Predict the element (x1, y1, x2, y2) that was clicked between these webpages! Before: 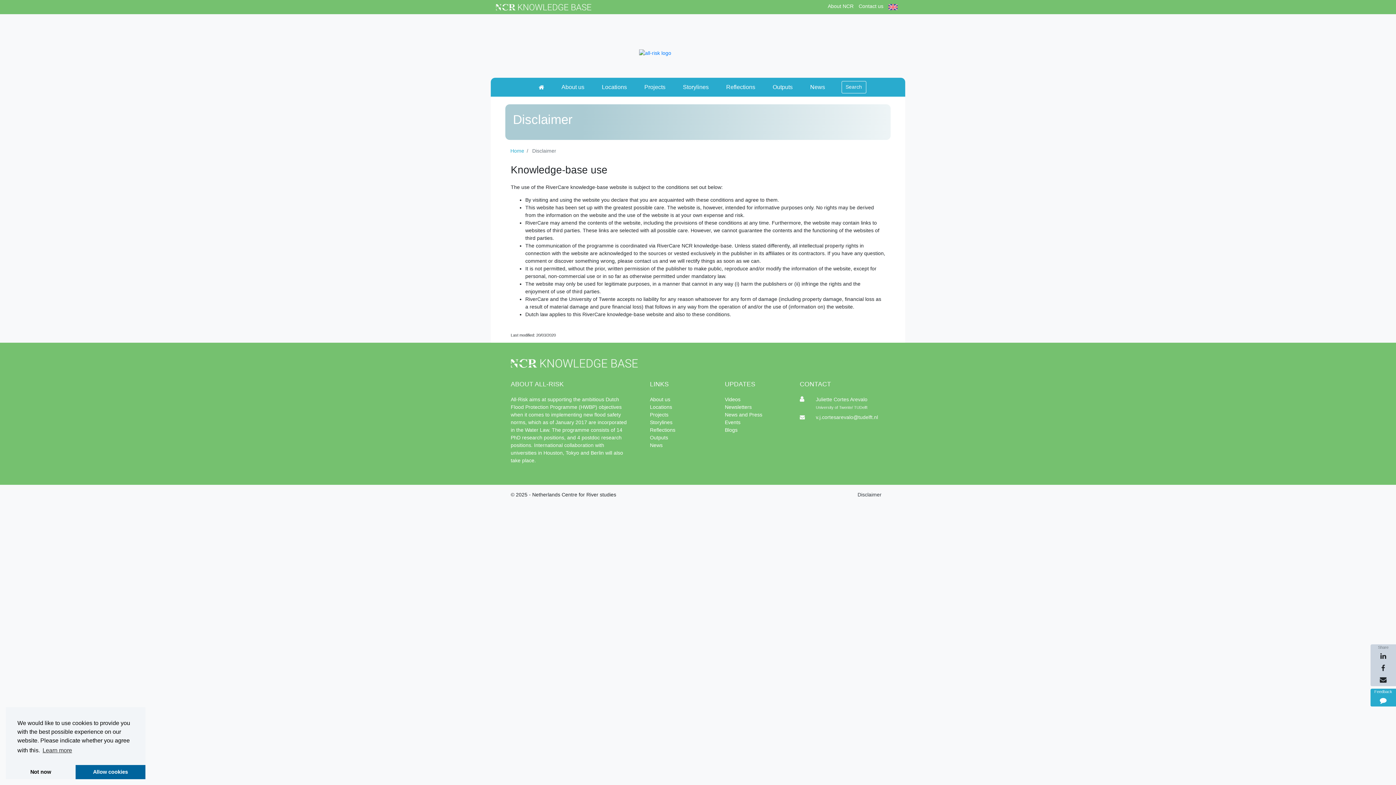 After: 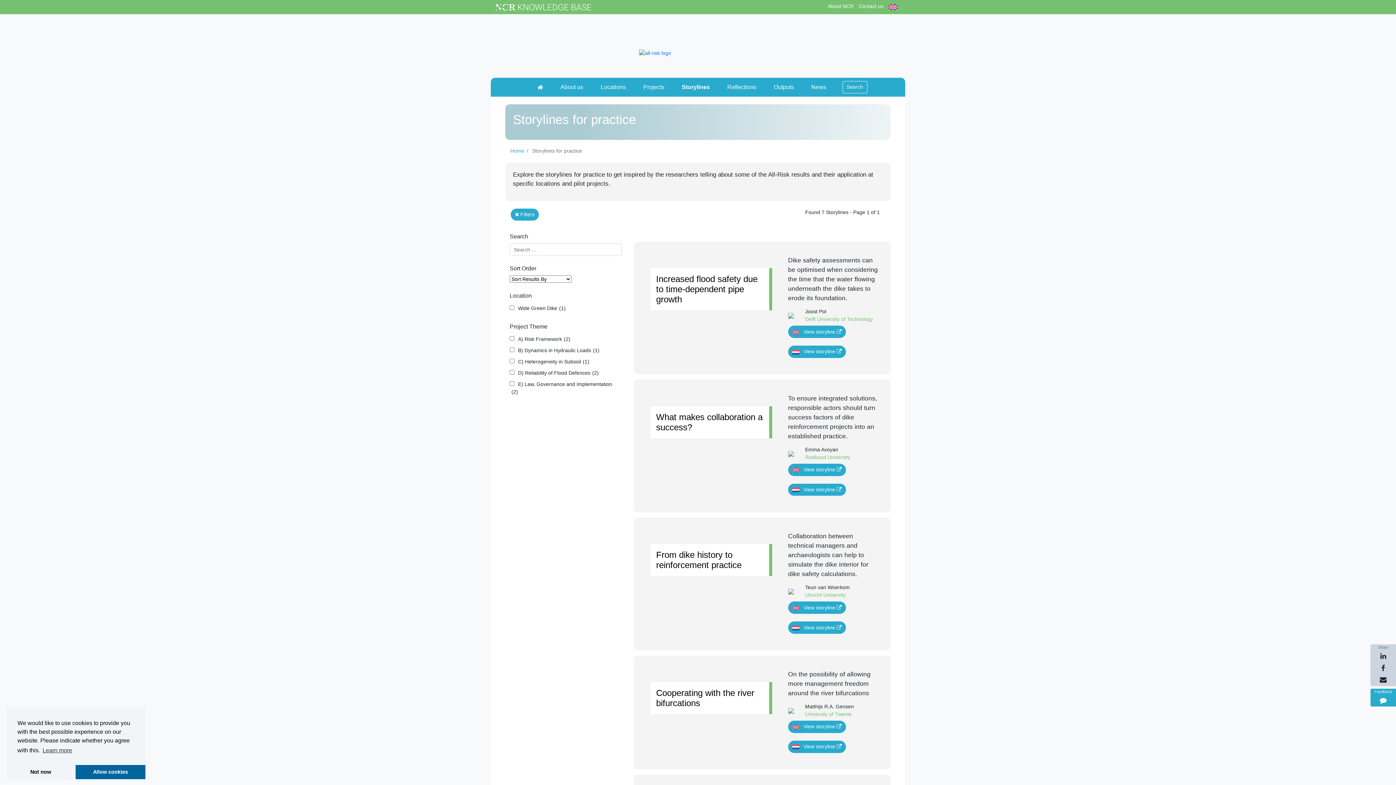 Action: bbox: (650, 419, 672, 425) label: Storylines